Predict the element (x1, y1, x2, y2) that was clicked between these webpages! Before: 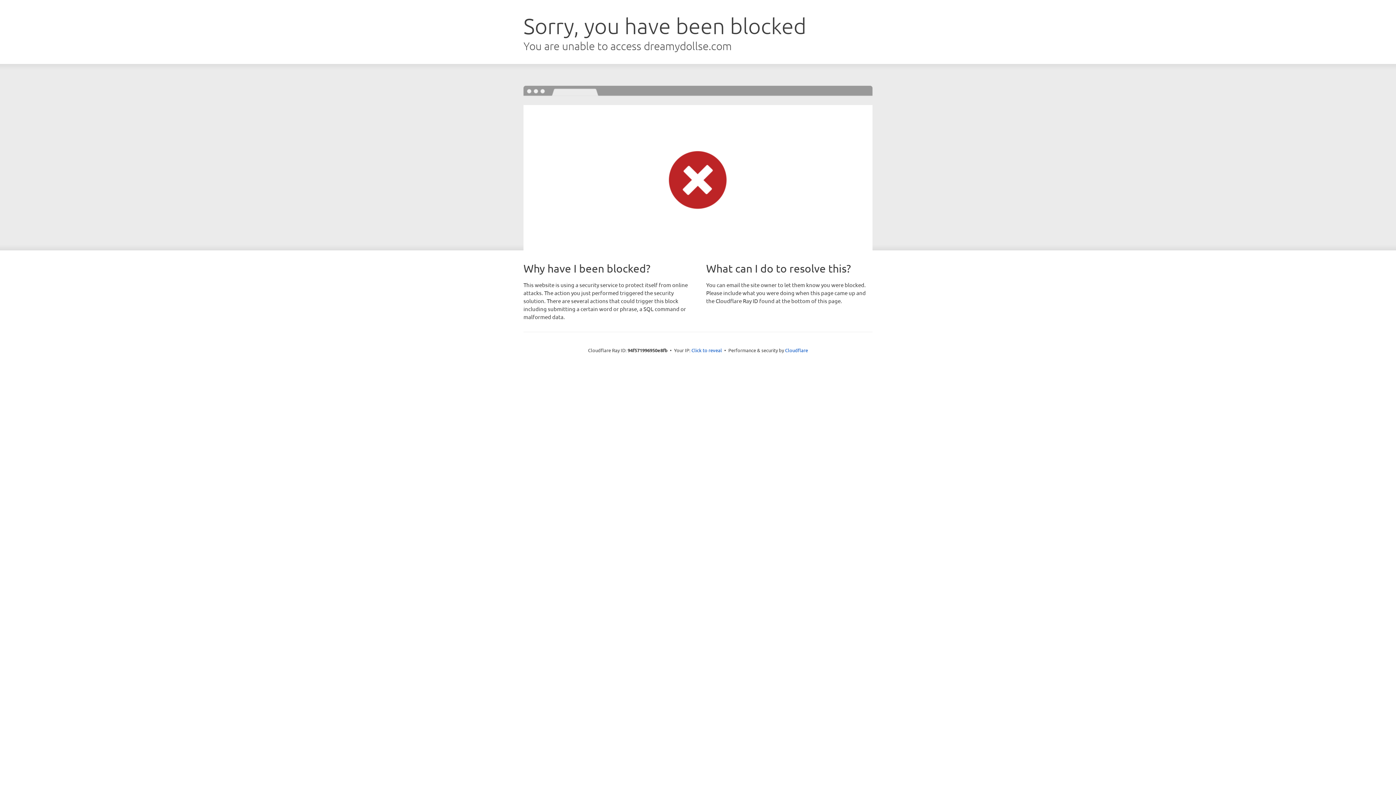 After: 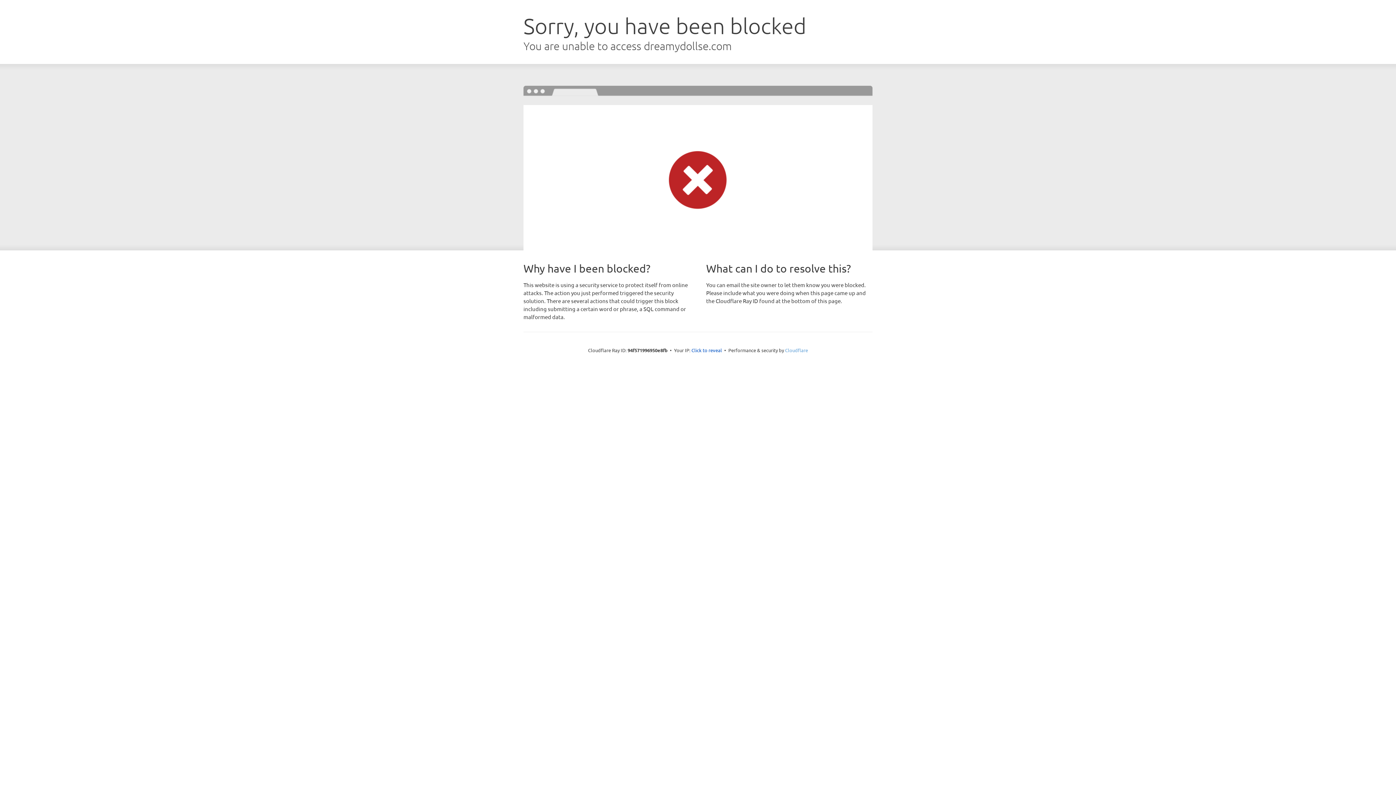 Action: bbox: (785, 347, 808, 353) label: Cloudflare